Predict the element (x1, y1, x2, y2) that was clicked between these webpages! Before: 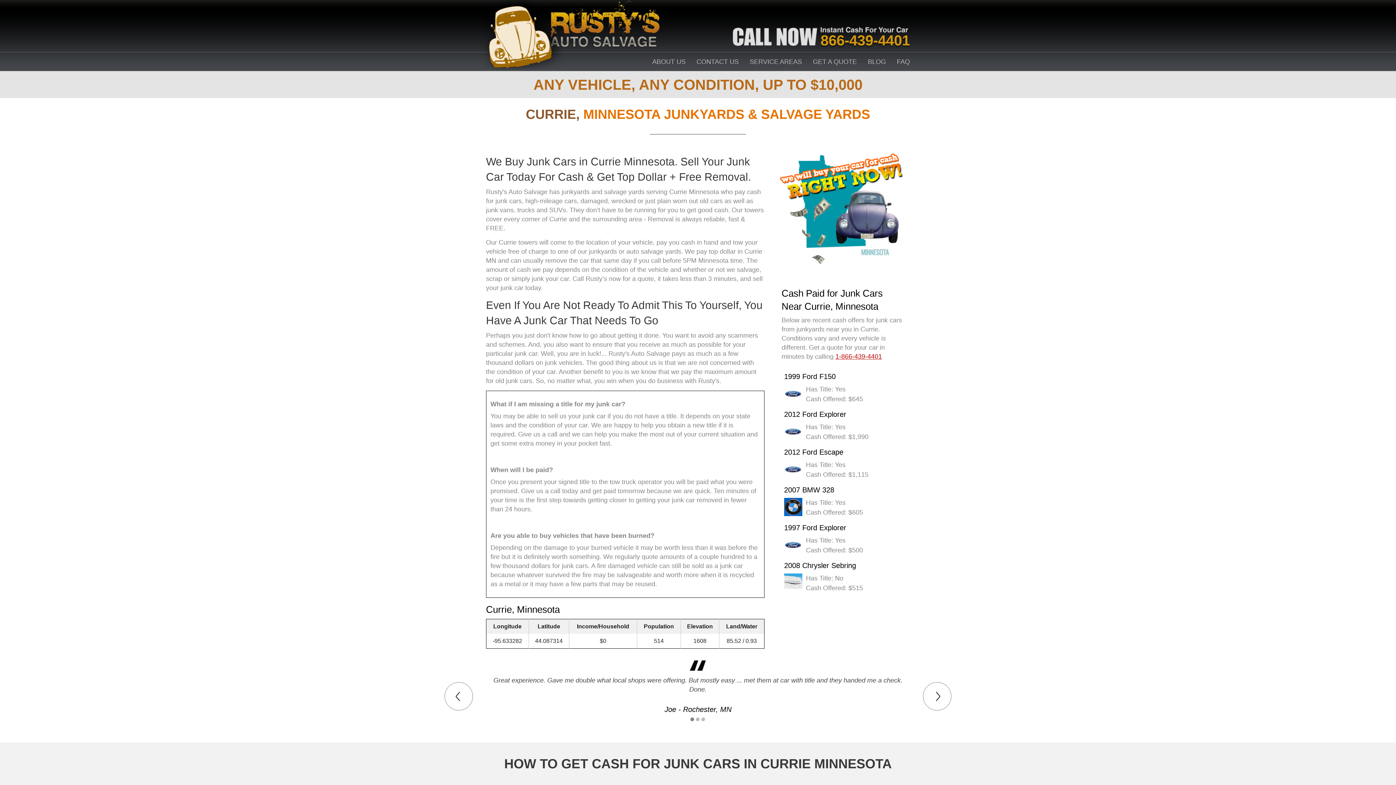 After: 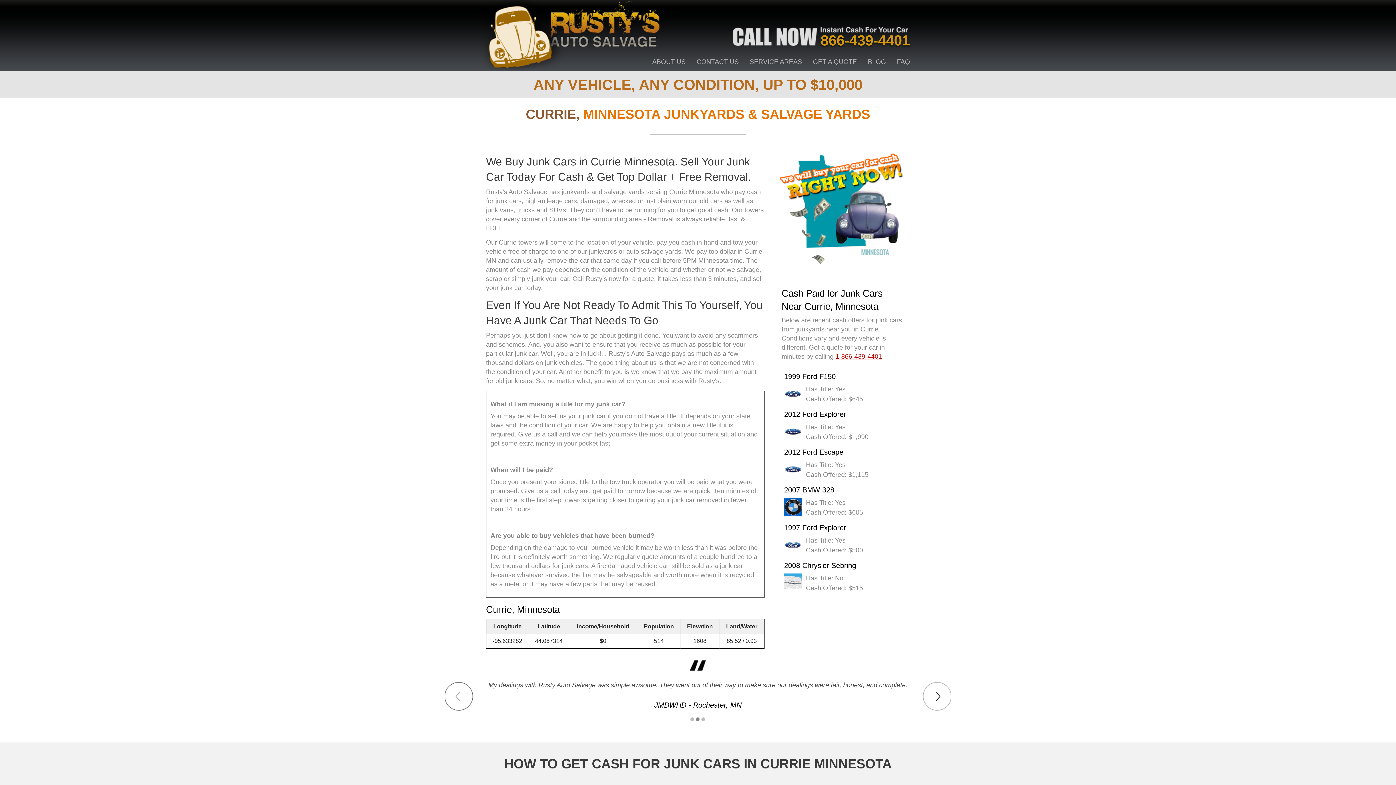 Action: bbox: (444, 682, 473, 710)